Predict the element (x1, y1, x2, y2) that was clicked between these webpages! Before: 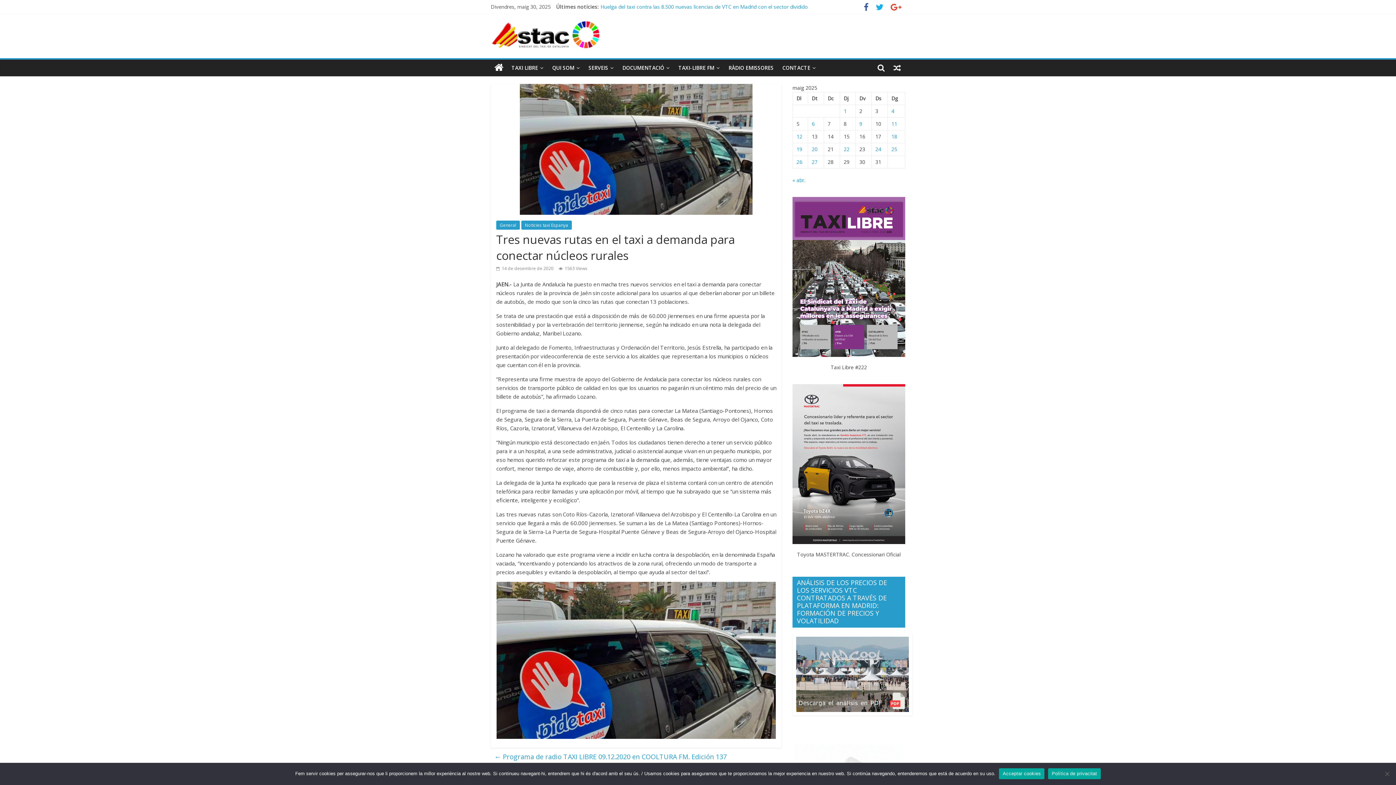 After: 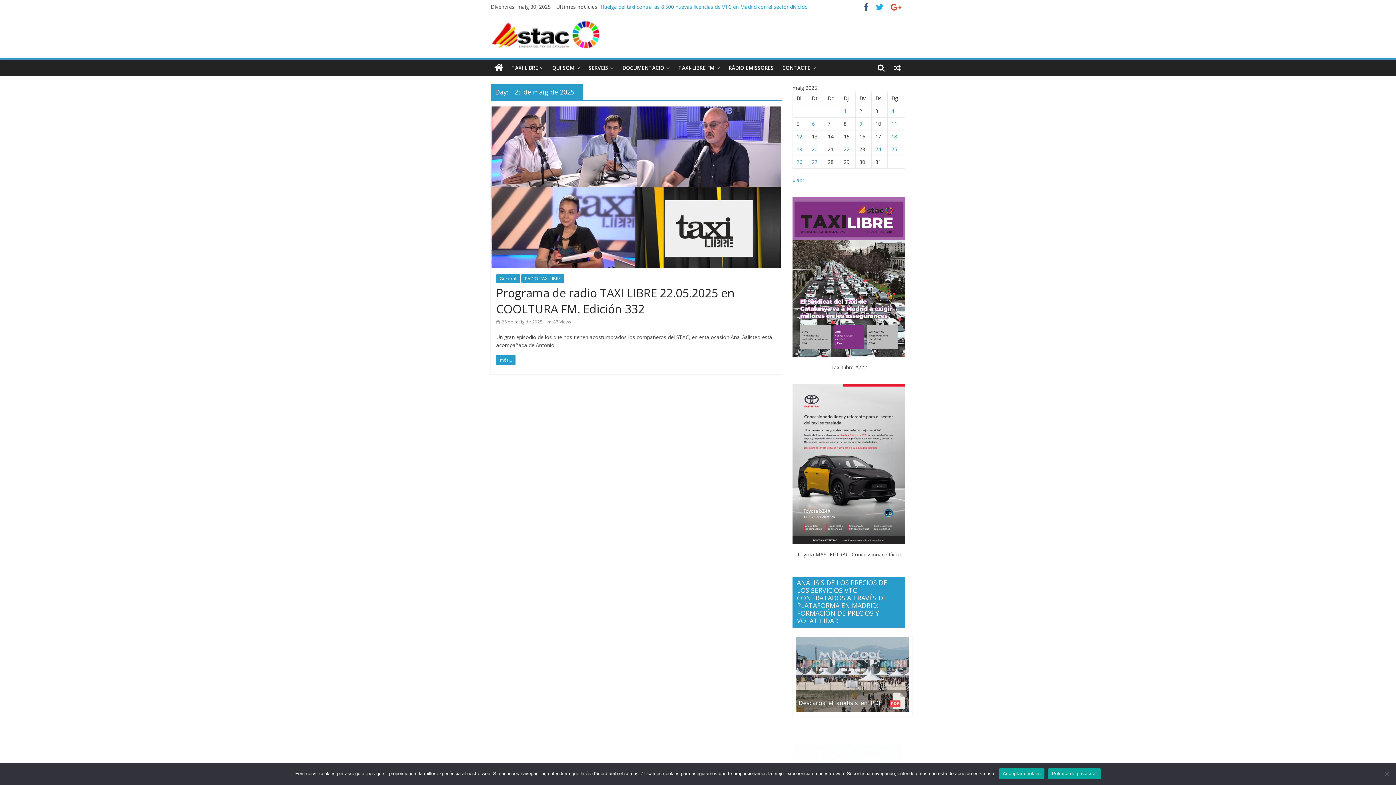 Action: label: Entrades publicades el 25 de May de 2025 bbox: (891, 145, 897, 152)